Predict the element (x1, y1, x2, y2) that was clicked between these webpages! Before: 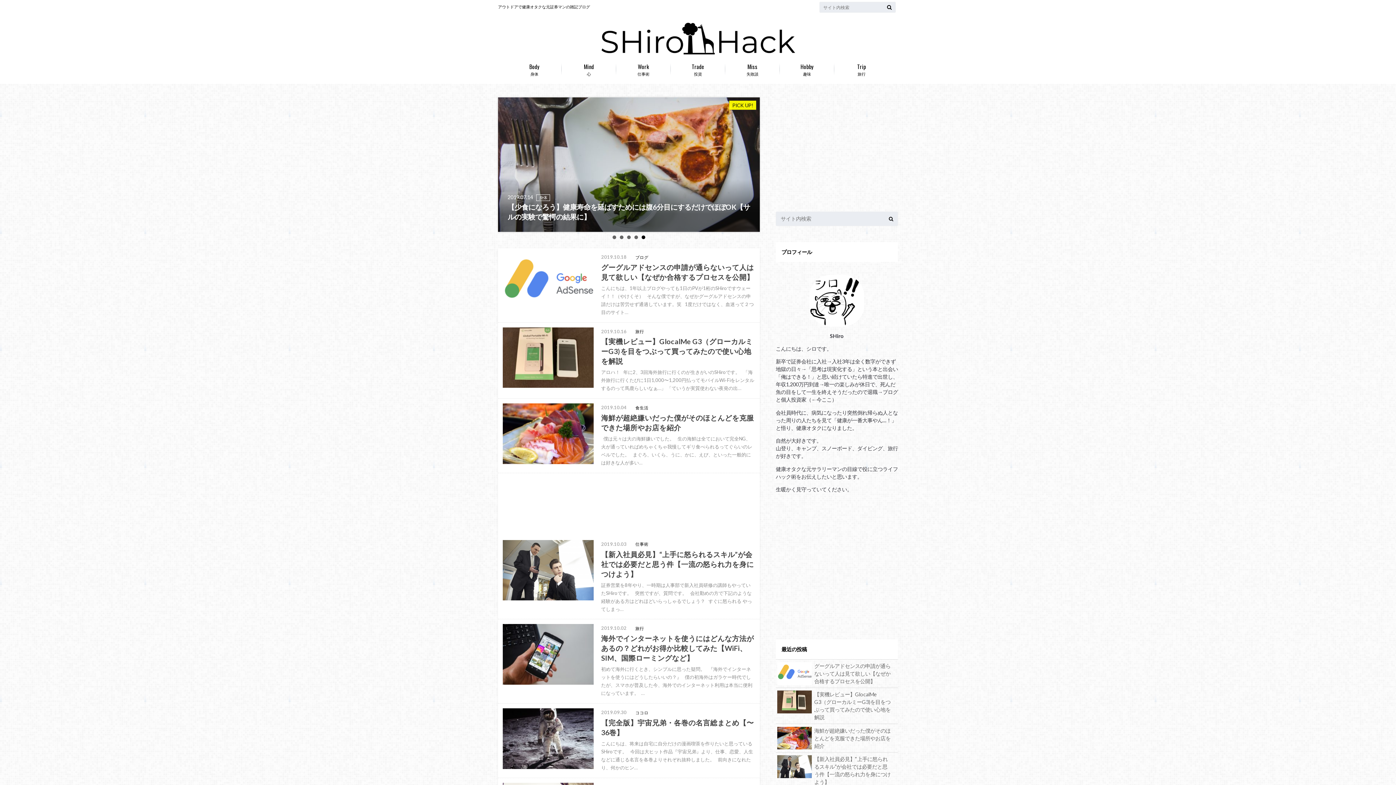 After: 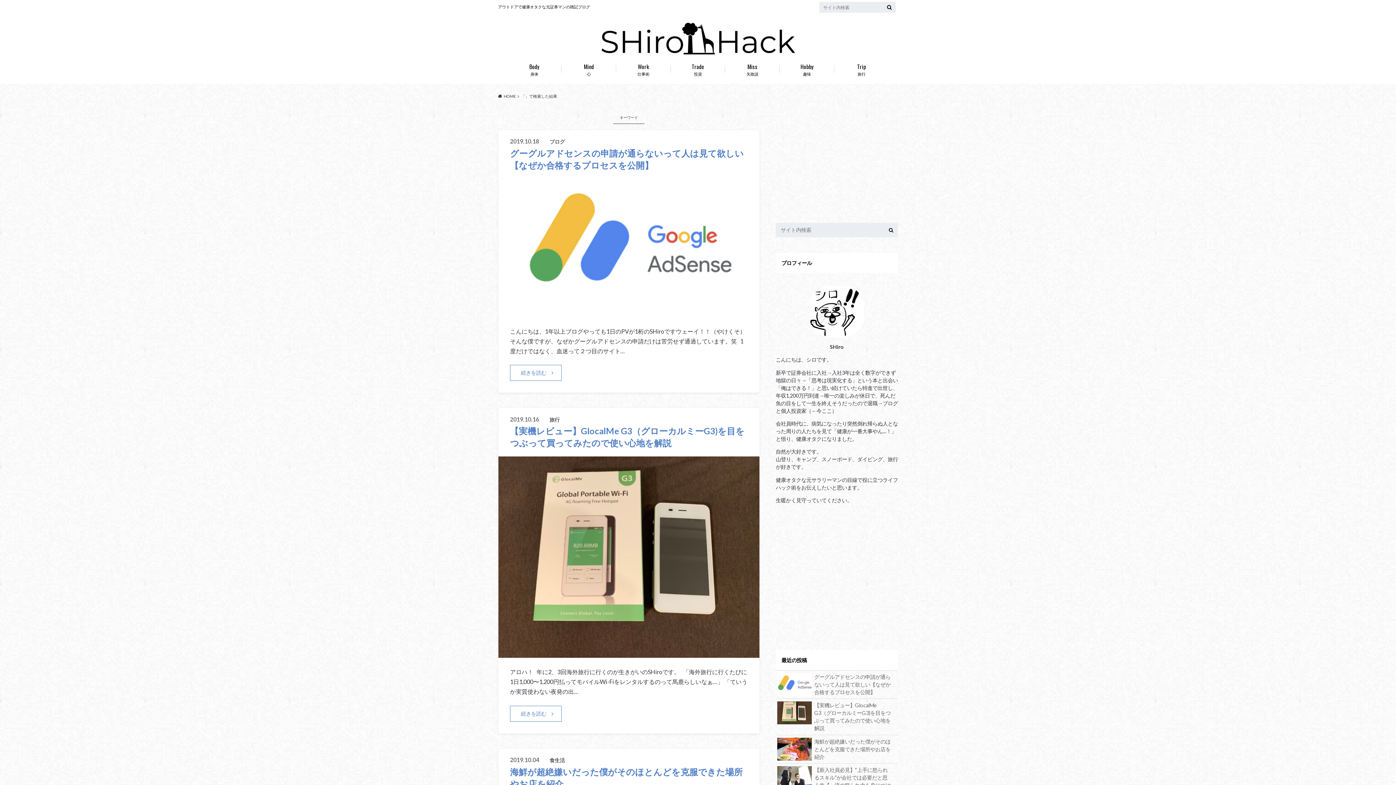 Action: bbox: (885, 3, 894, 10)